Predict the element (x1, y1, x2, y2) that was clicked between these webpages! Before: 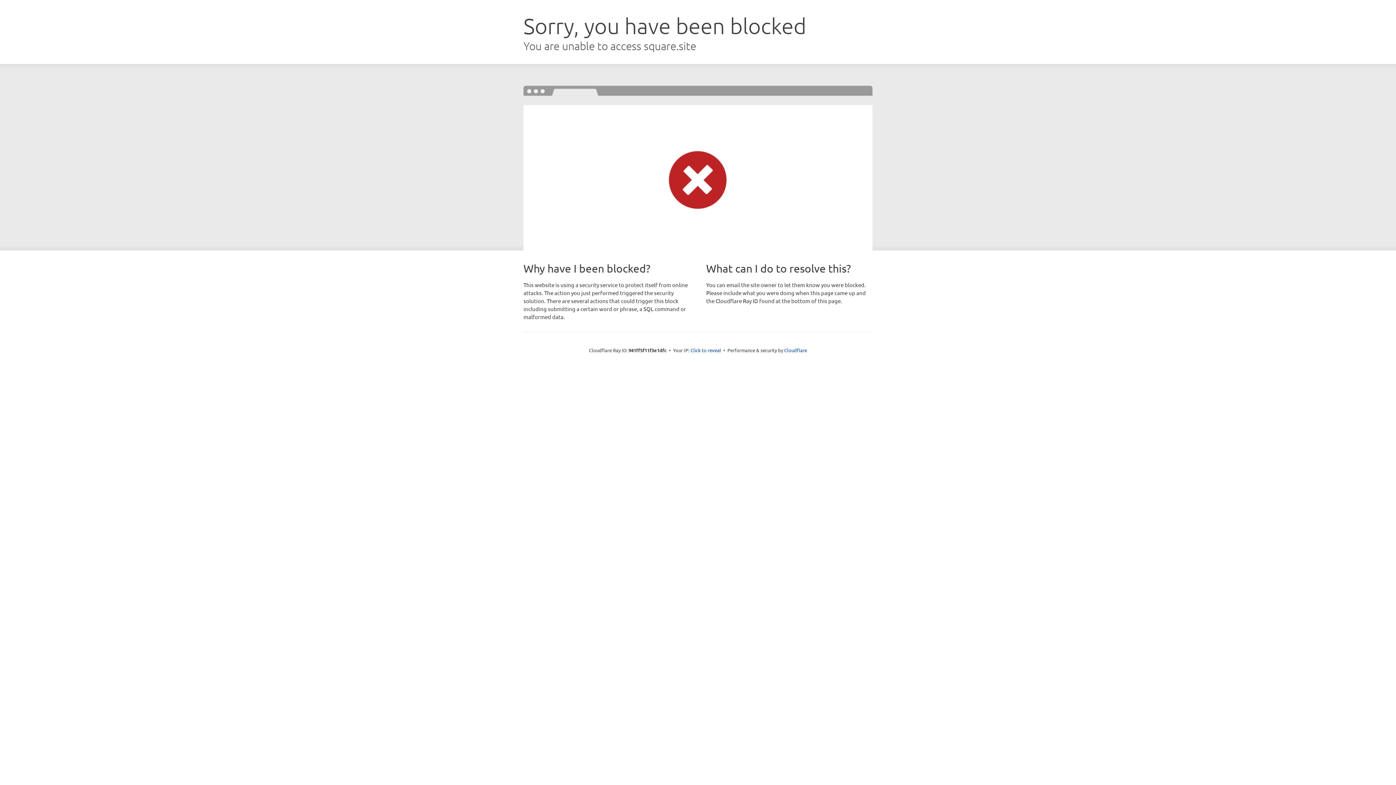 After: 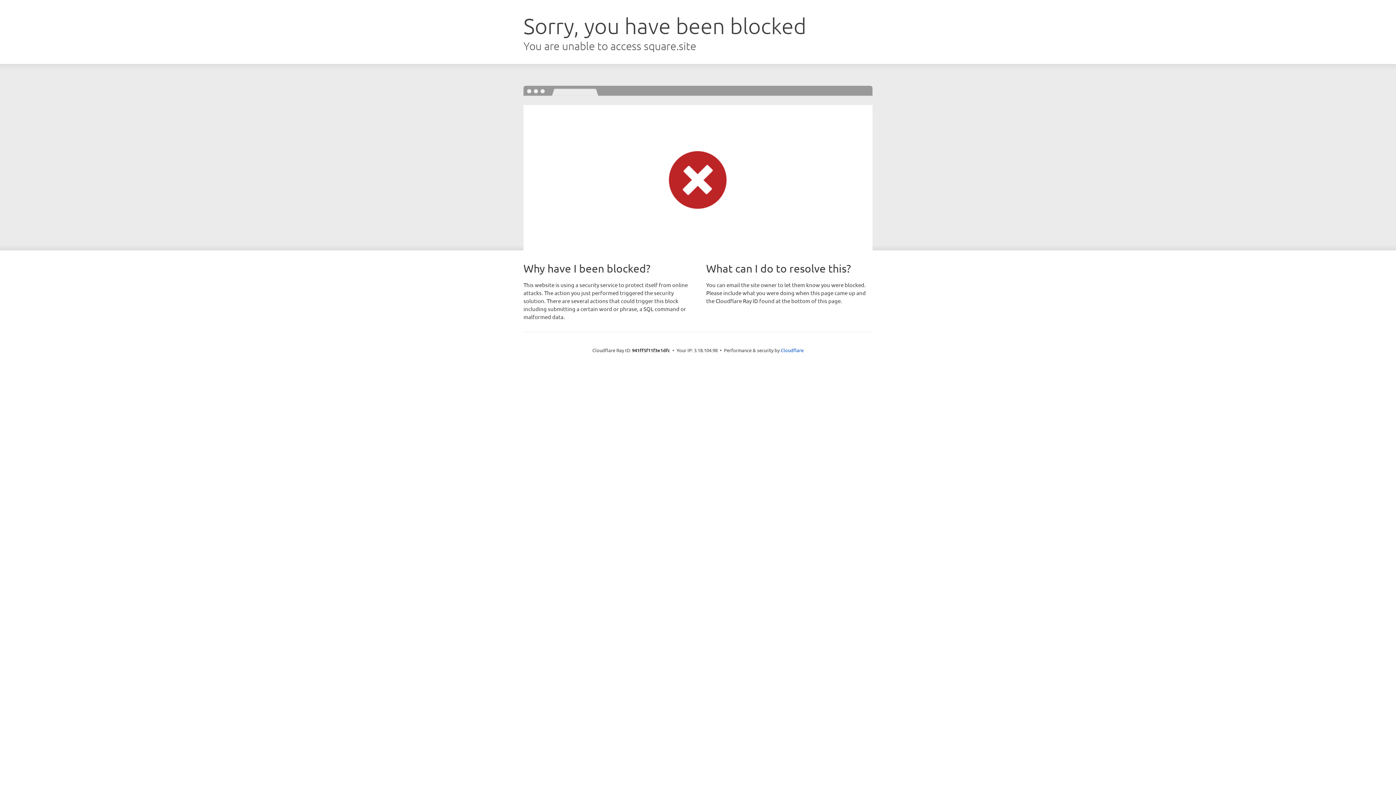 Action: bbox: (690, 346, 721, 353) label: Click to reveal